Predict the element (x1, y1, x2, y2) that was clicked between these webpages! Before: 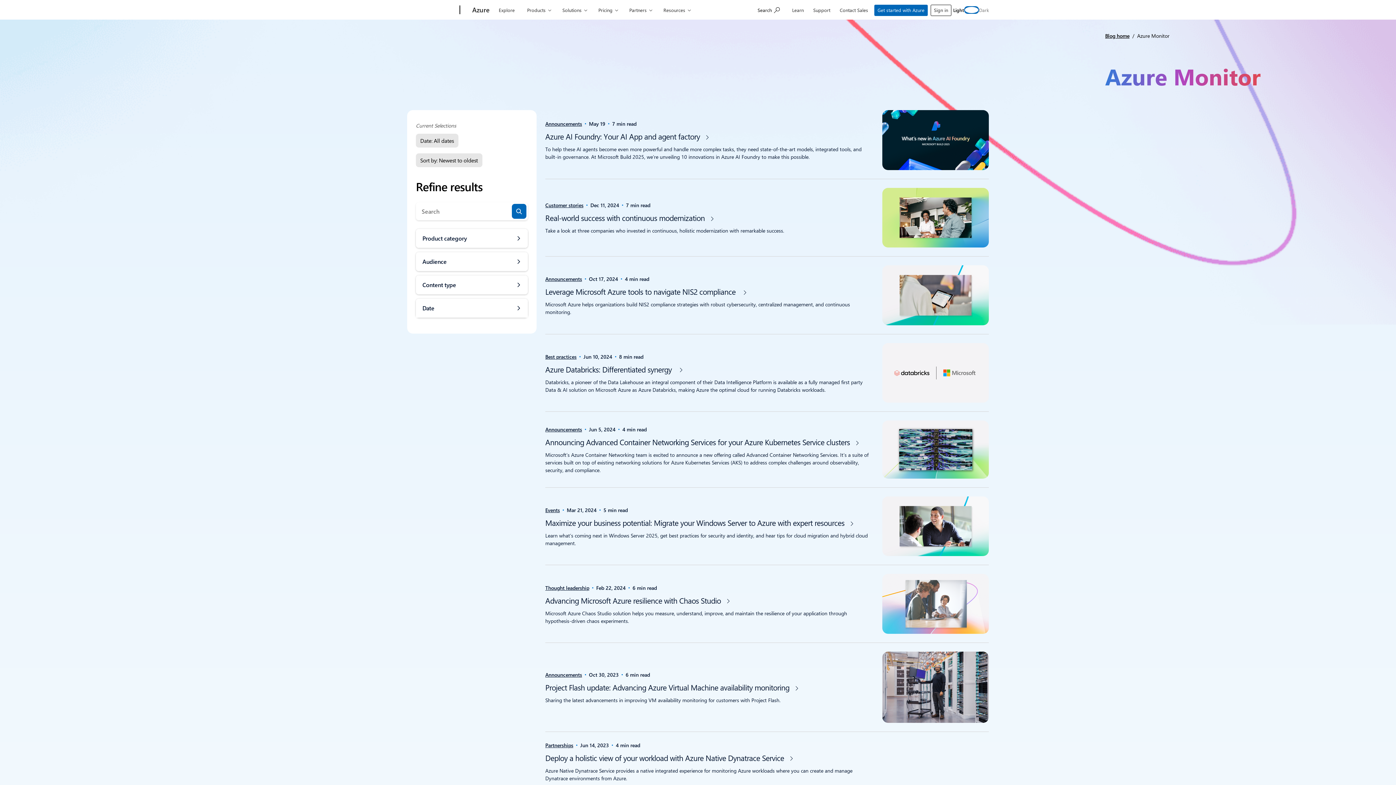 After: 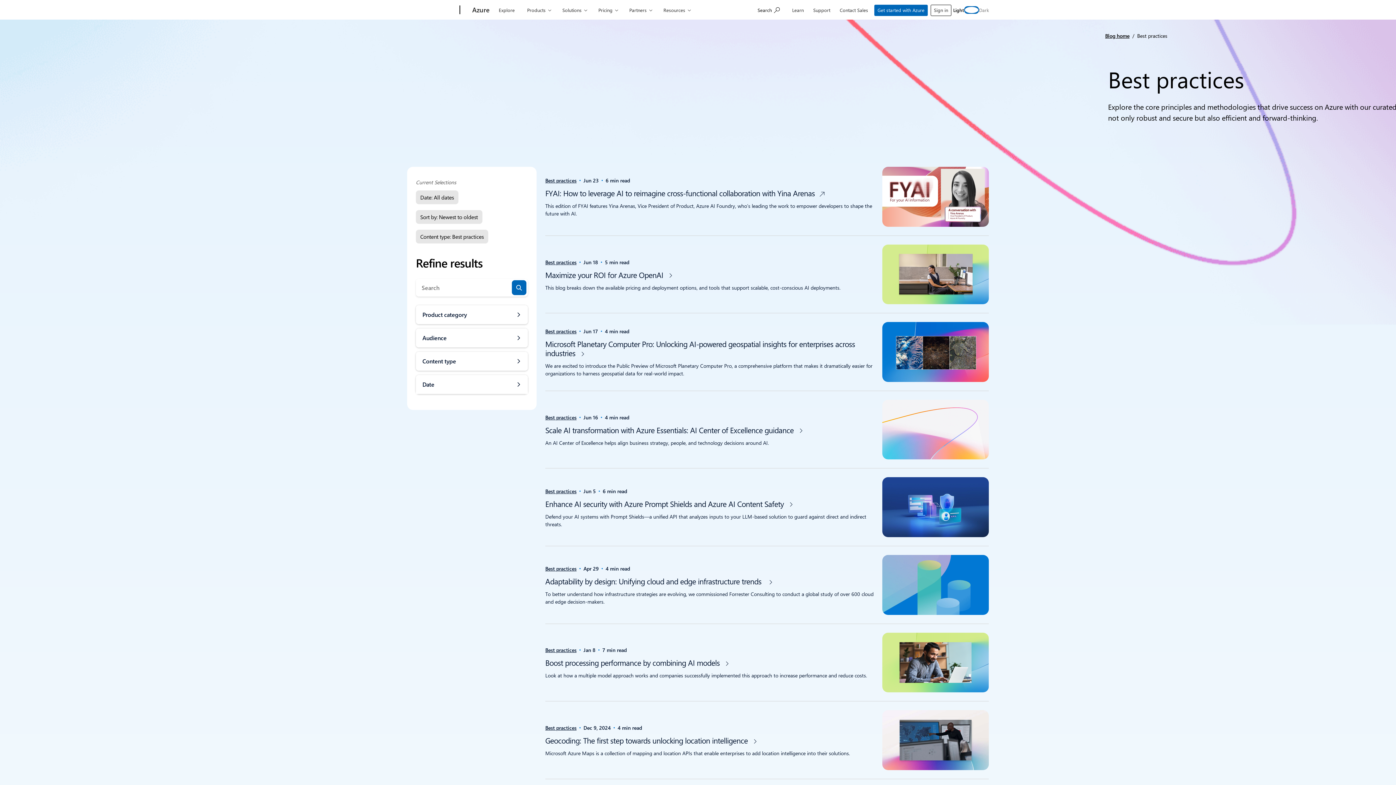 Action: label: Best practices bbox: (545, 353, 576, 360)